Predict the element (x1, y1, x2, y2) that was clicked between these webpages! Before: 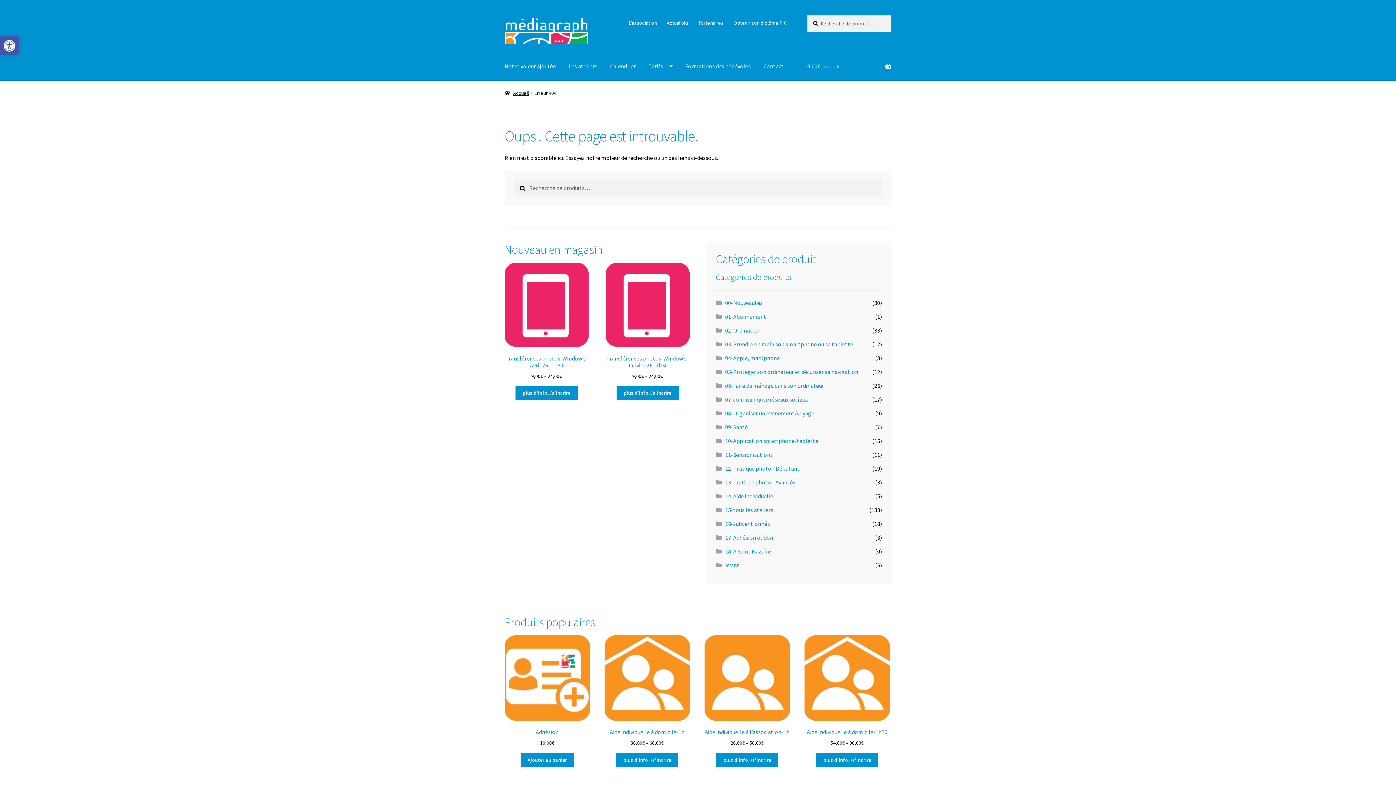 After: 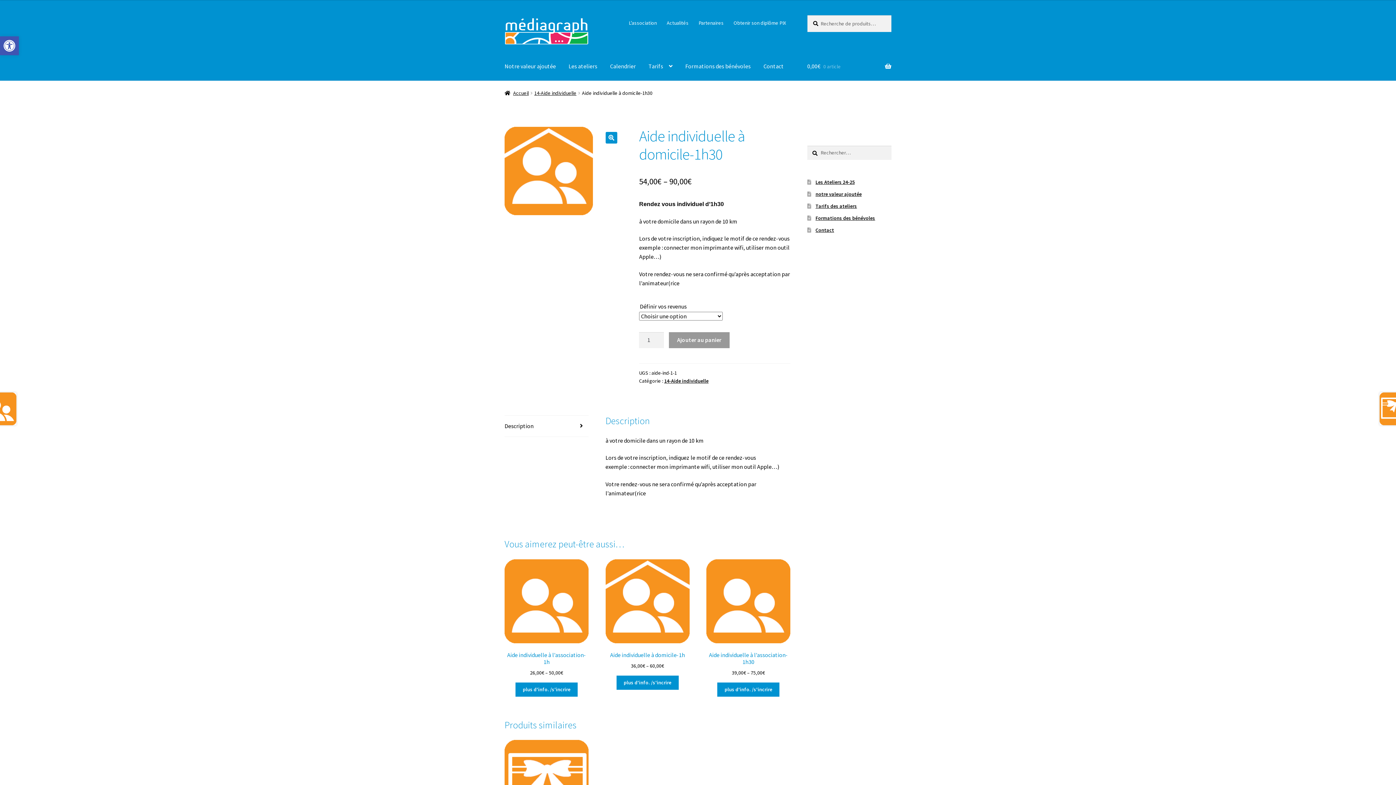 Action: bbox: (816, 753, 878, 767) label: Sélectionner les options pour “Aide individuelle à domicile-1h30”